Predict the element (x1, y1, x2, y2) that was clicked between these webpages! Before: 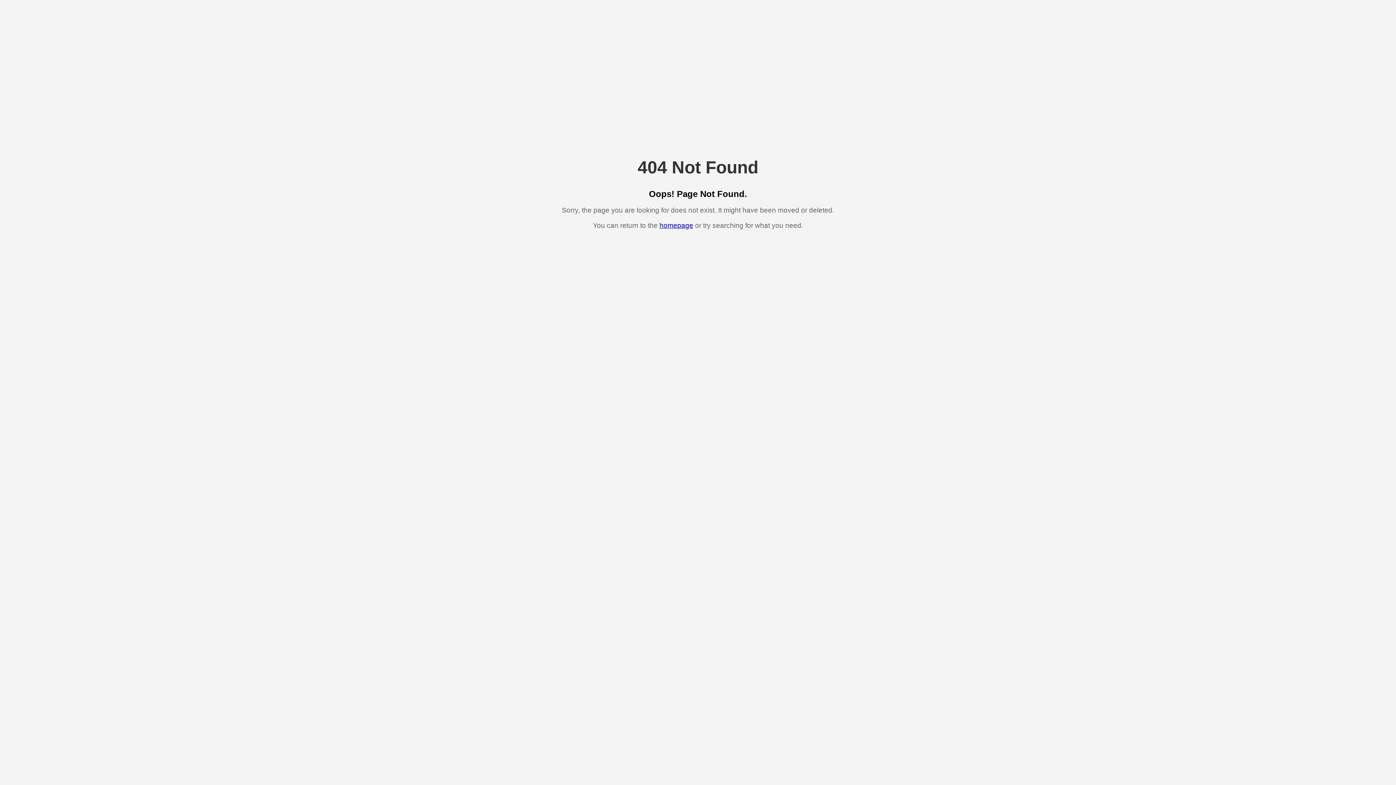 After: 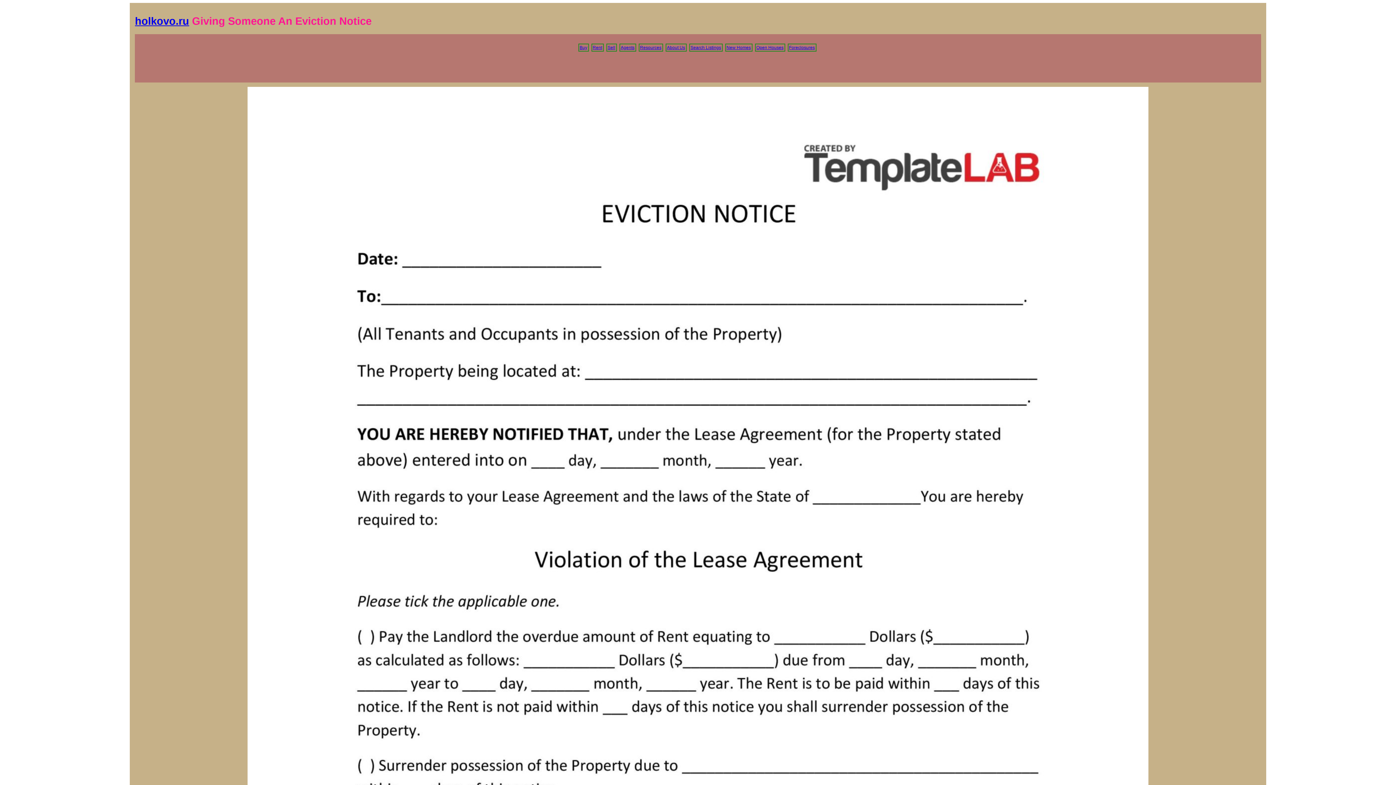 Action: label: homepage bbox: (659, 221, 693, 229)